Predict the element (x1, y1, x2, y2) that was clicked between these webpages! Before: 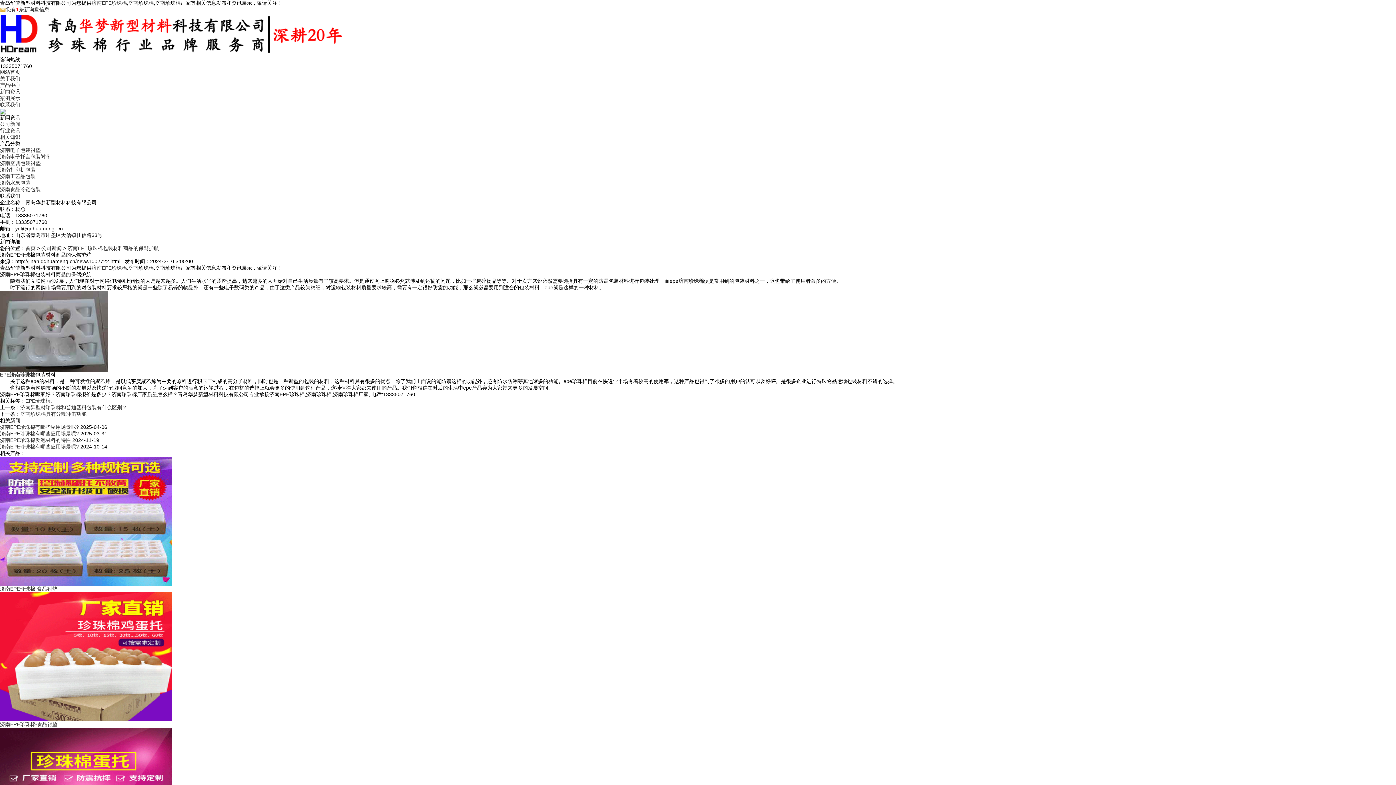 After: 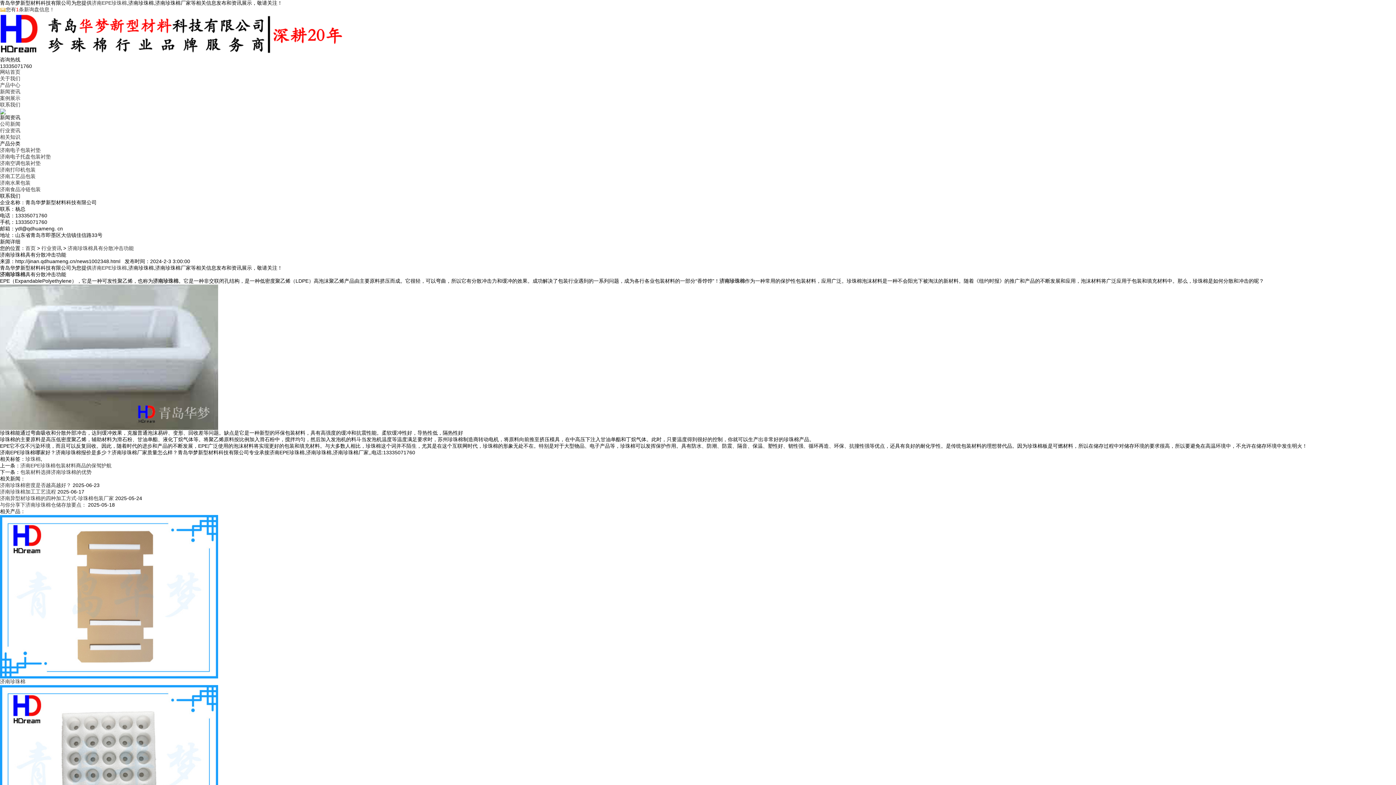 Action: bbox: (20, 411, 86, 417) label: 济南珍珠棉具有分散冲击功能